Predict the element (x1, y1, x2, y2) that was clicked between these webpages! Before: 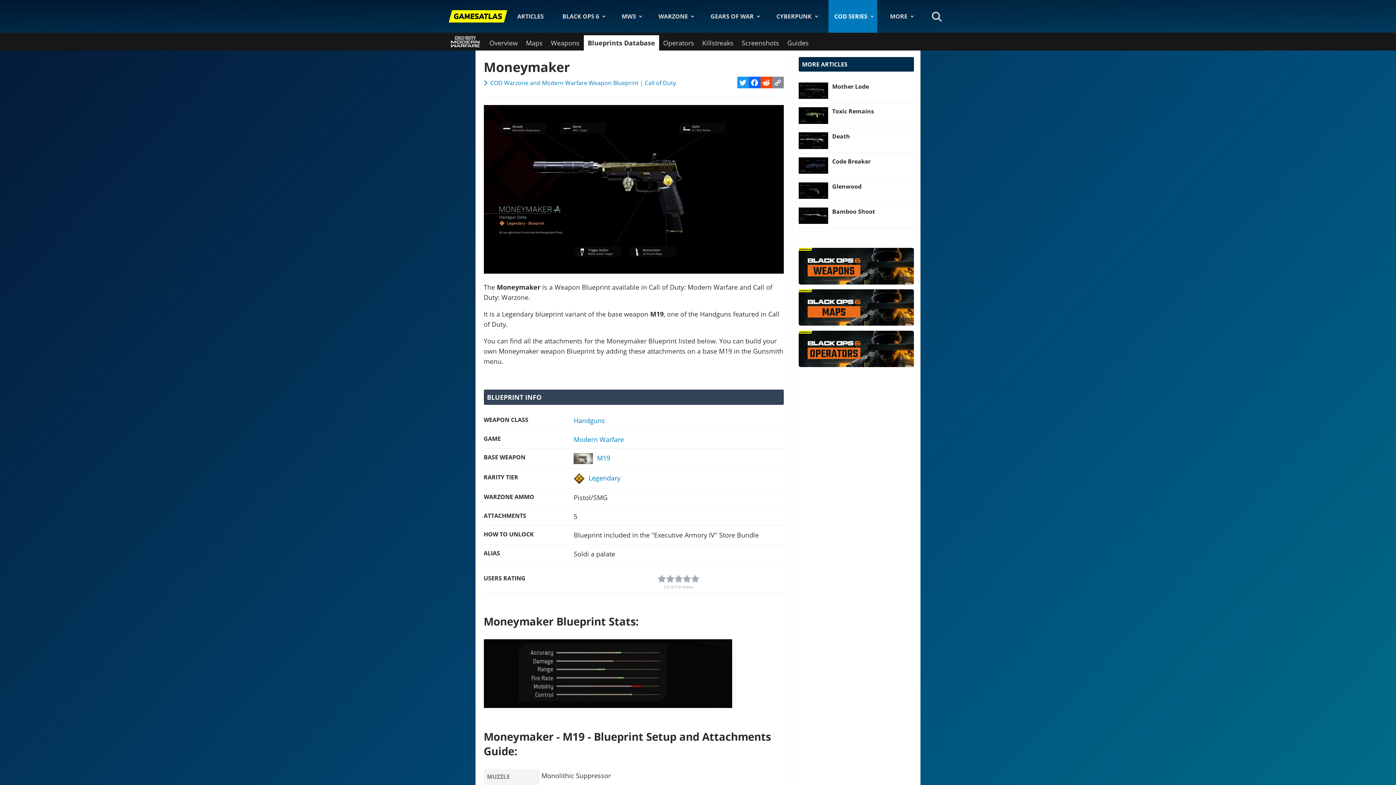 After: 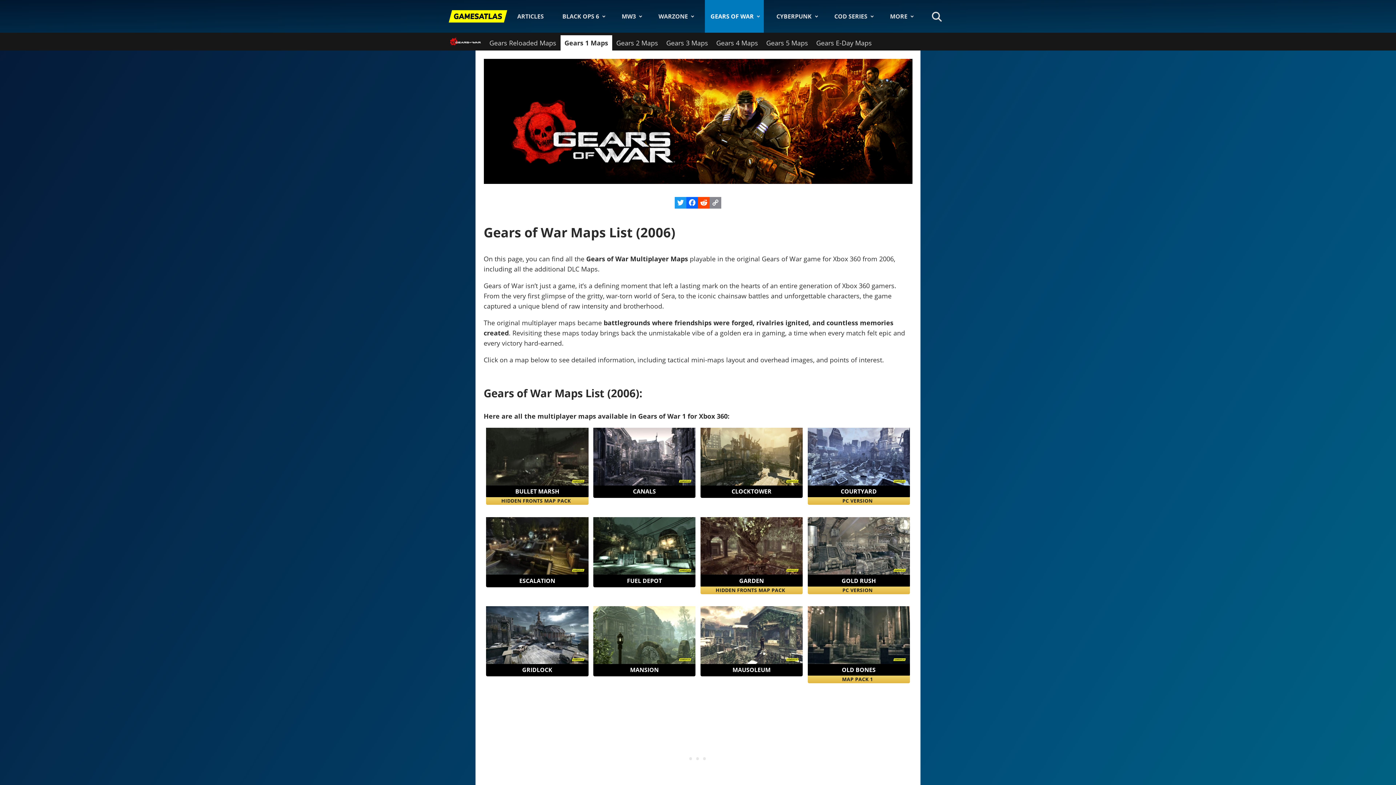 Action: label: GEARS OF WAR bbox: (705, 0, 763, 32)